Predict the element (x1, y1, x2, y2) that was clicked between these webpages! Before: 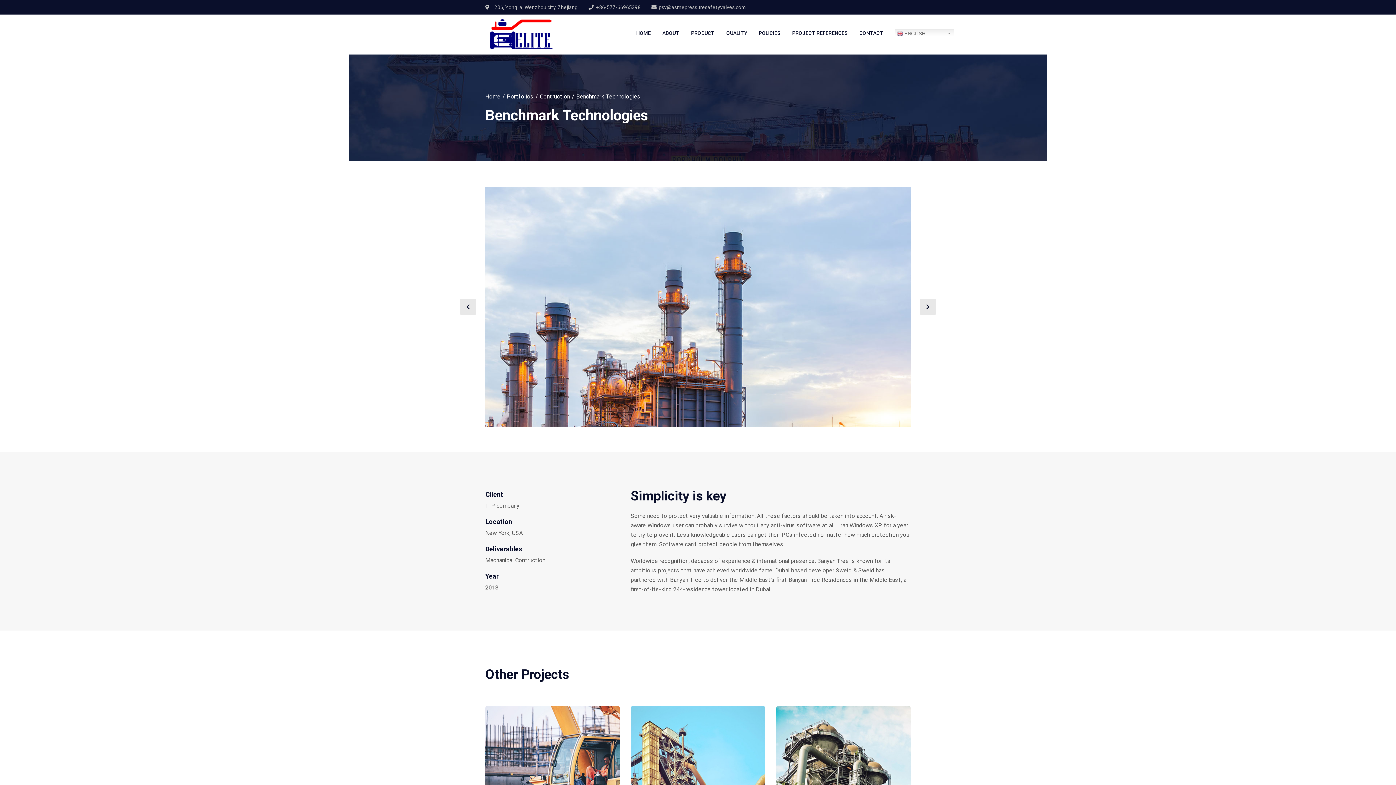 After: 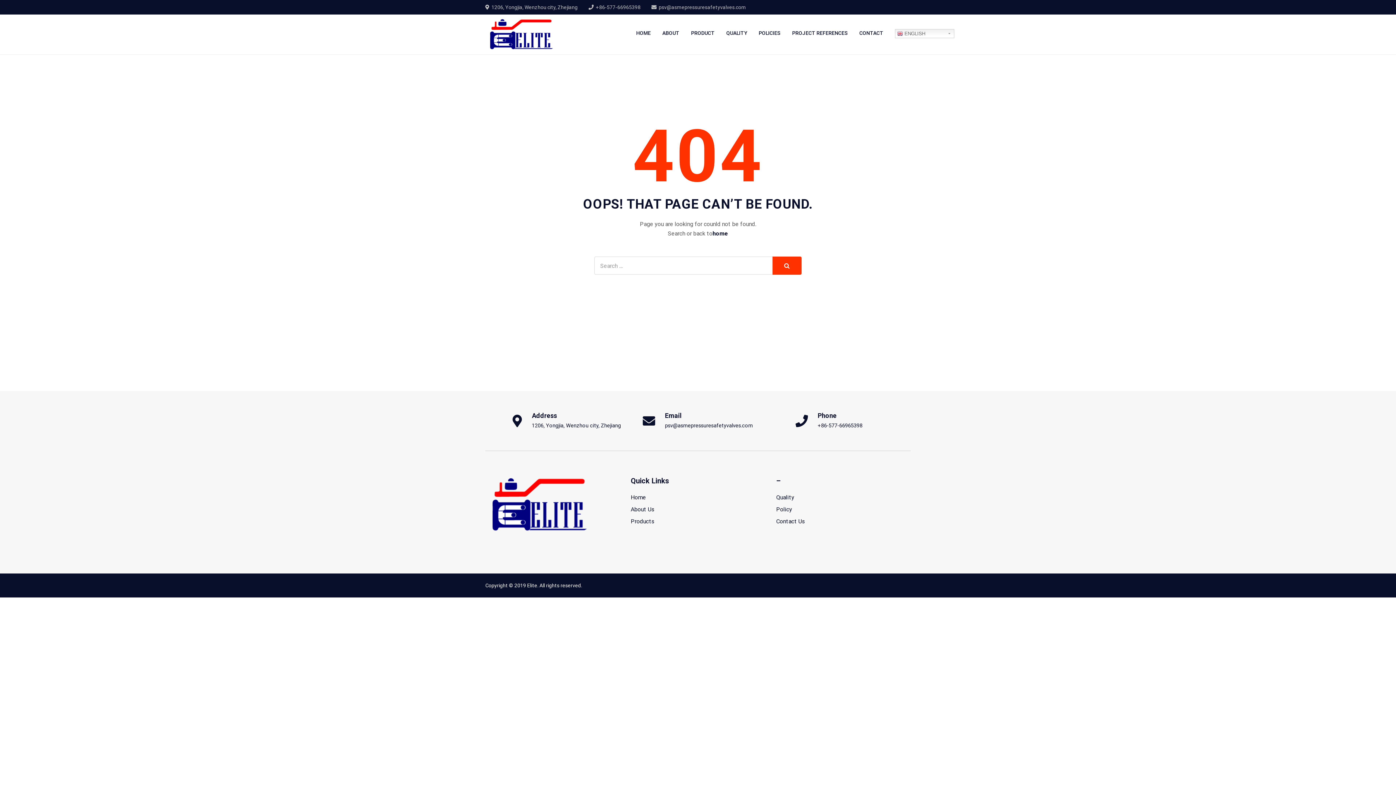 Action: bbox: (596, 4, 640, 10) label: +86-577-66965398